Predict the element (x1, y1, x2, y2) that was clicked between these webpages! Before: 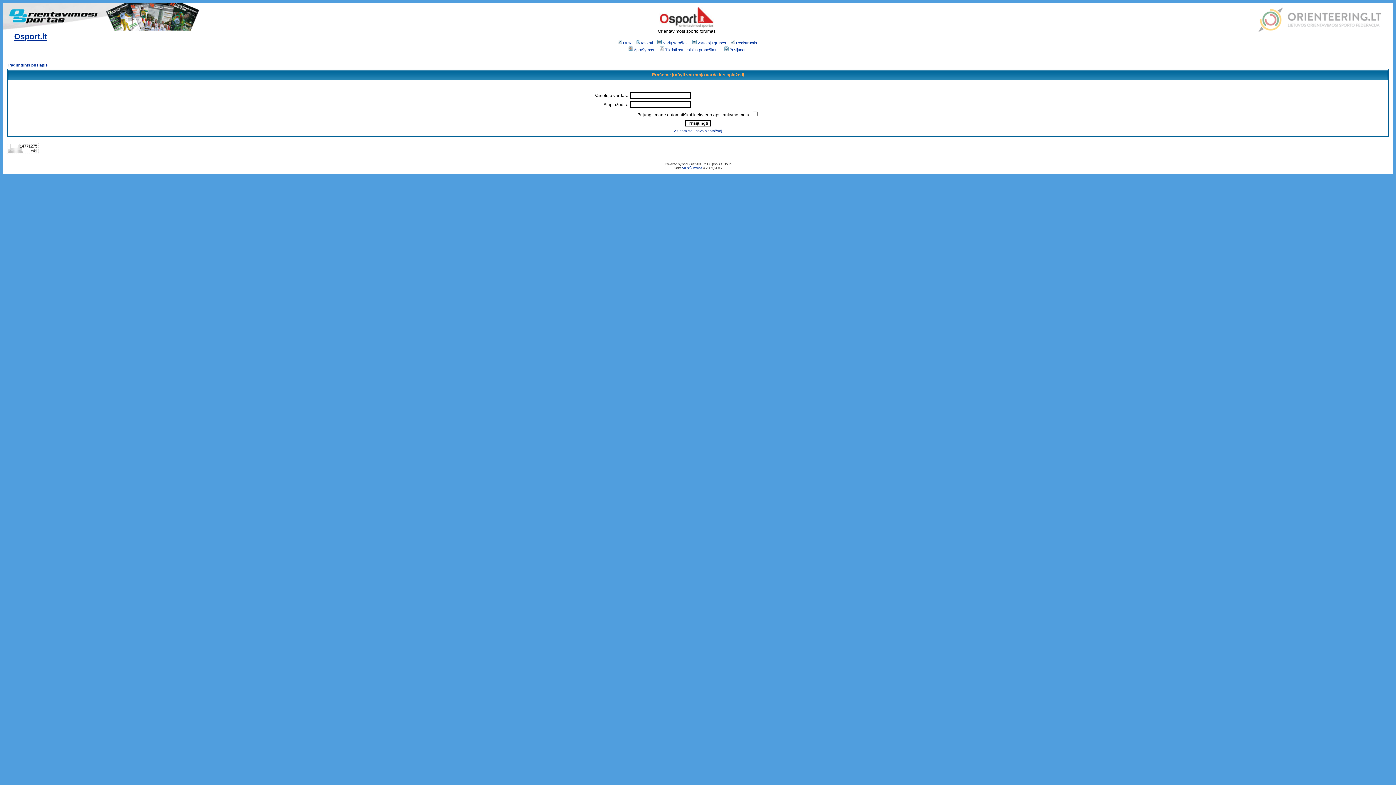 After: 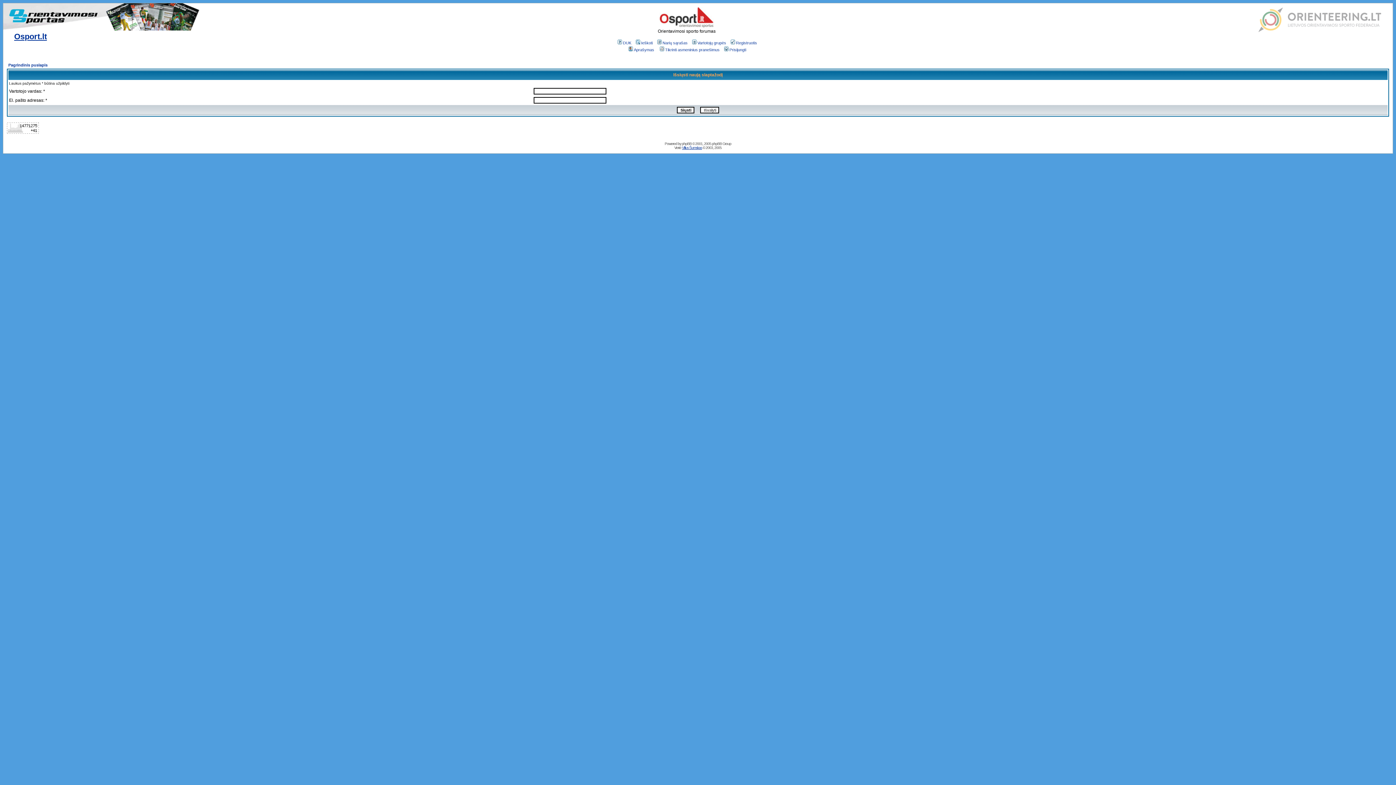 Action: label: Aš pamiršau savo slaptažodį bbox: (674, 129, 722, 133)